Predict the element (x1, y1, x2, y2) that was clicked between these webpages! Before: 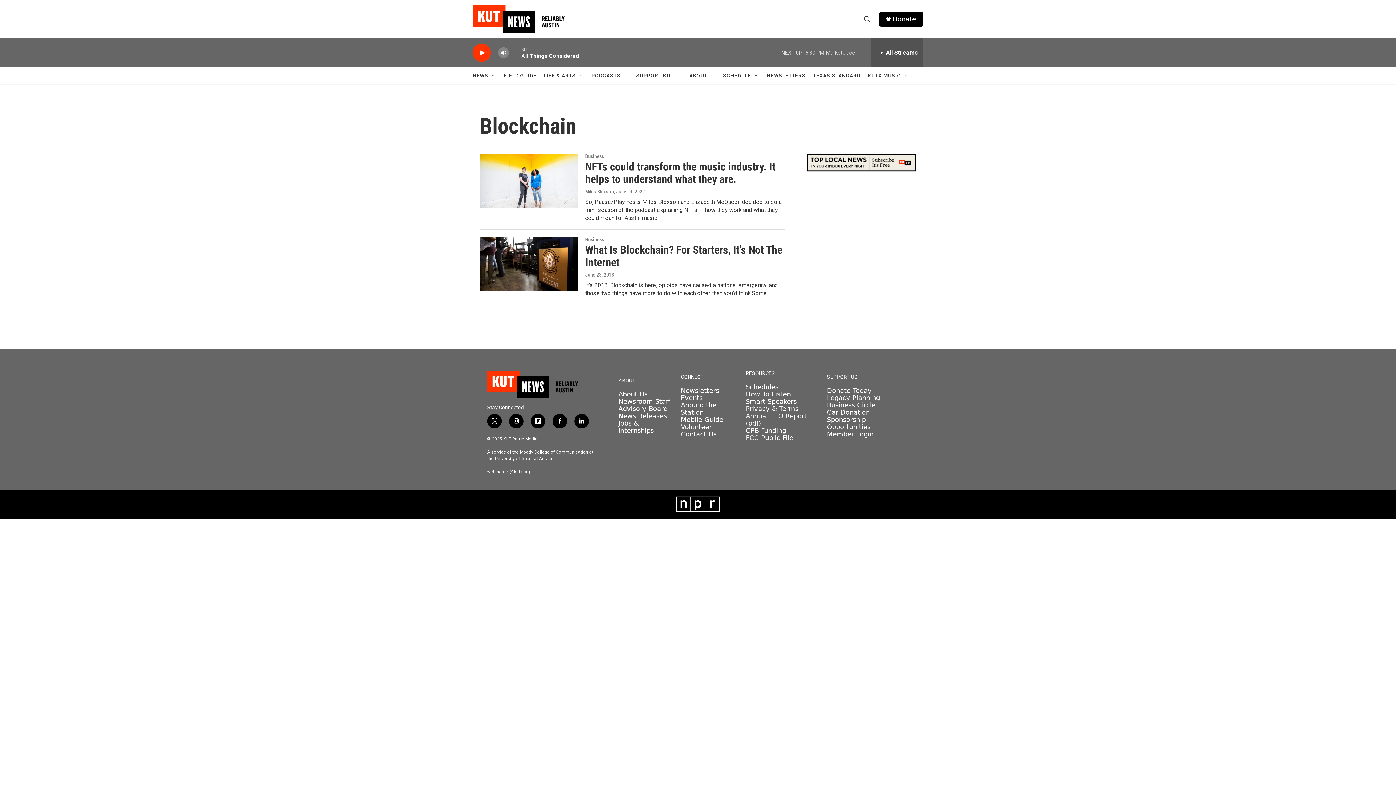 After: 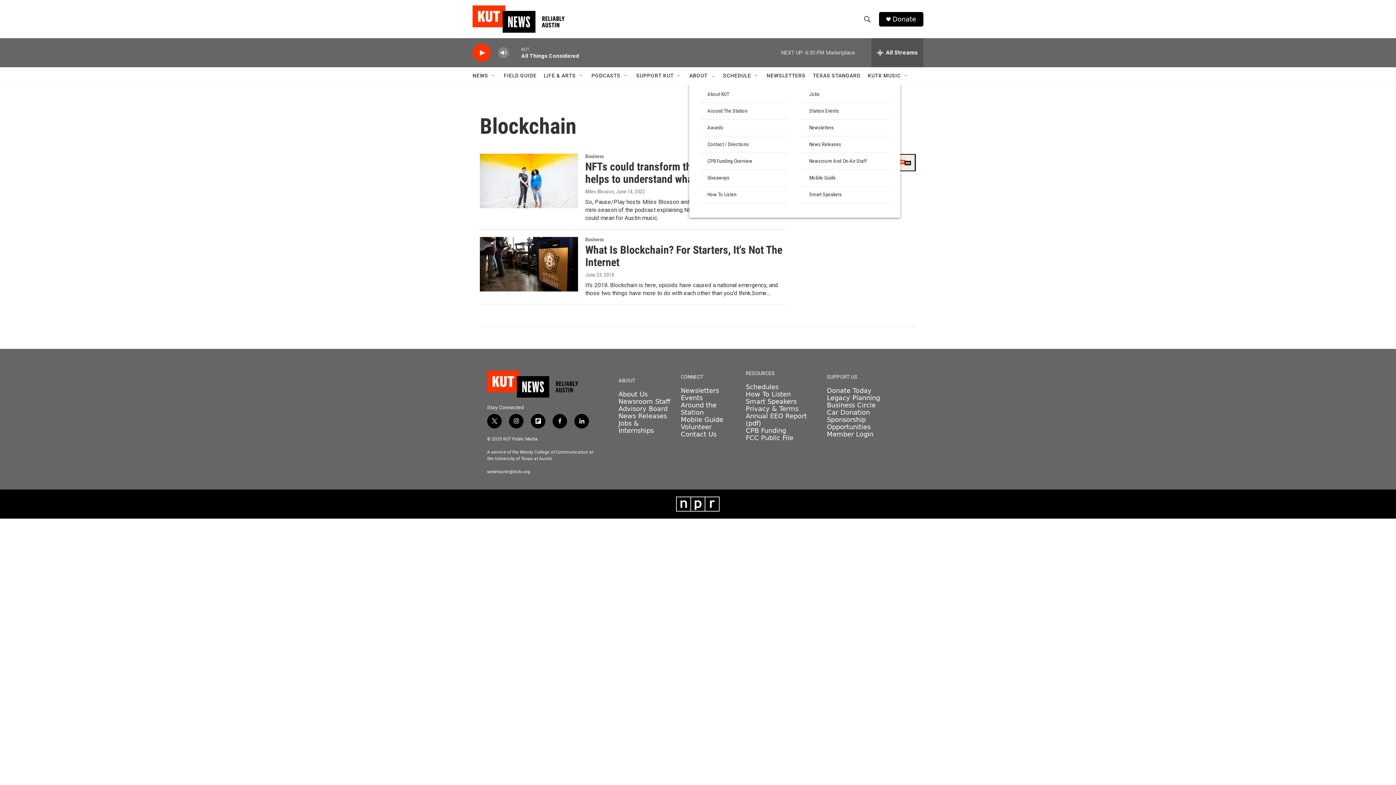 Action: label: ABOUT bbox: (689, 67, 707, 84)